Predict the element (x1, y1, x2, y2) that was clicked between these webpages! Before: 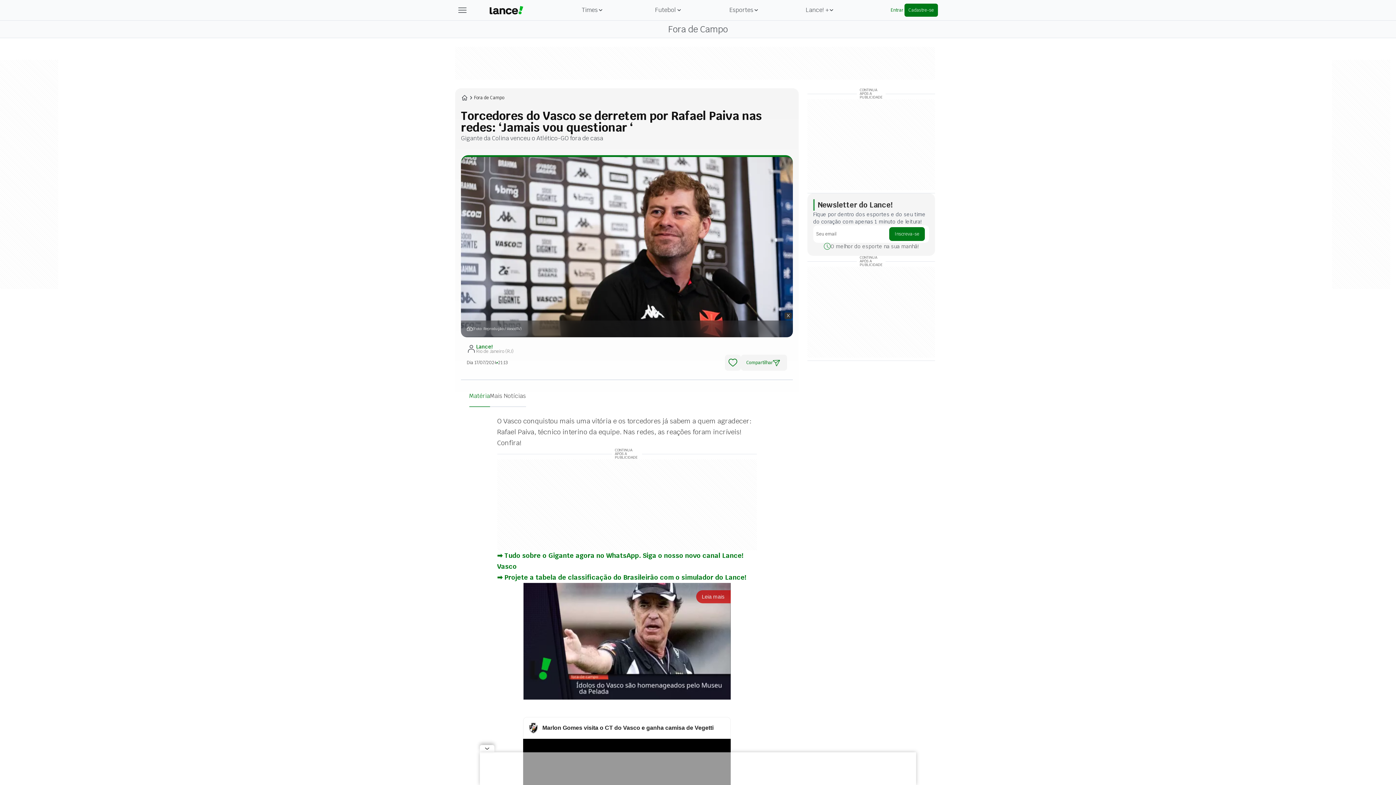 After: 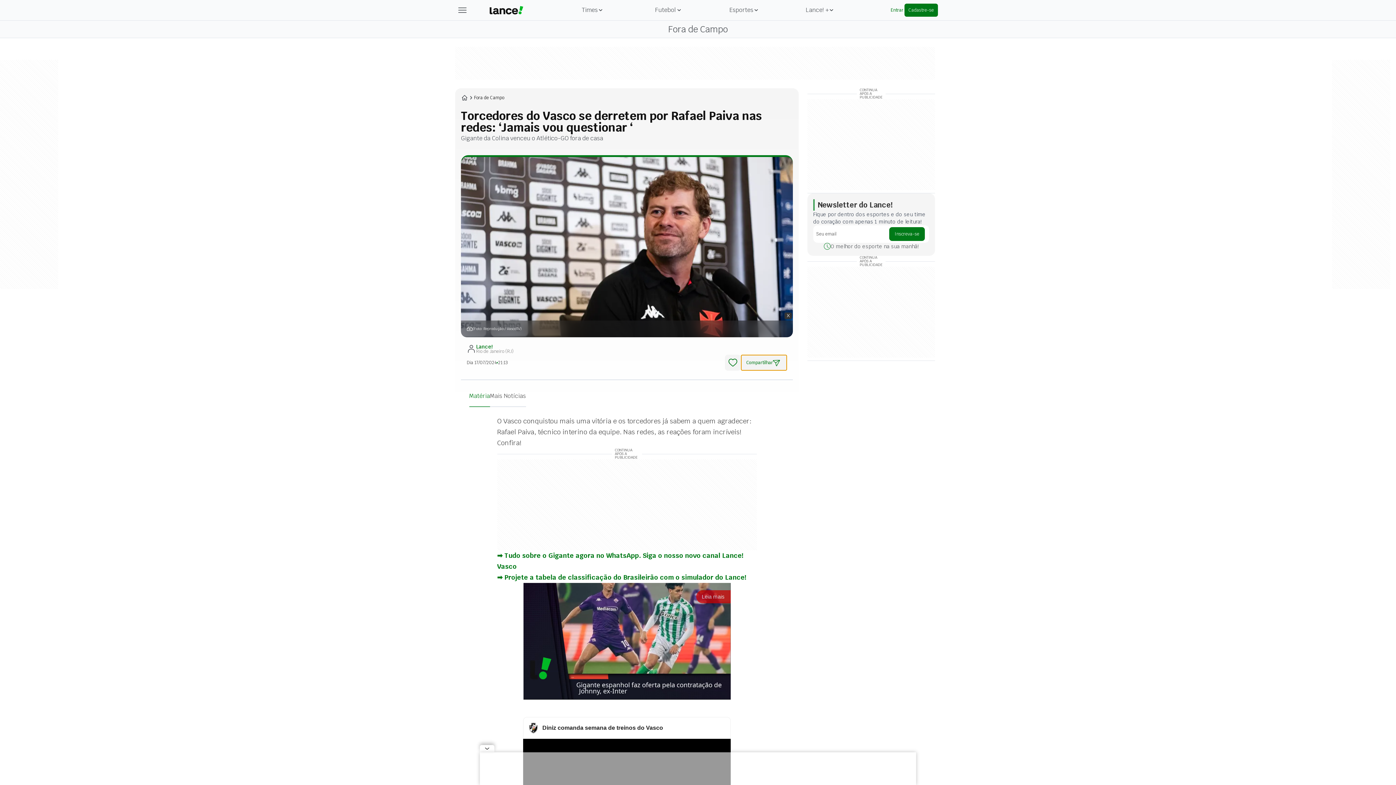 Action: bbox: (741, 354, 787, 370) label: Compartilhar